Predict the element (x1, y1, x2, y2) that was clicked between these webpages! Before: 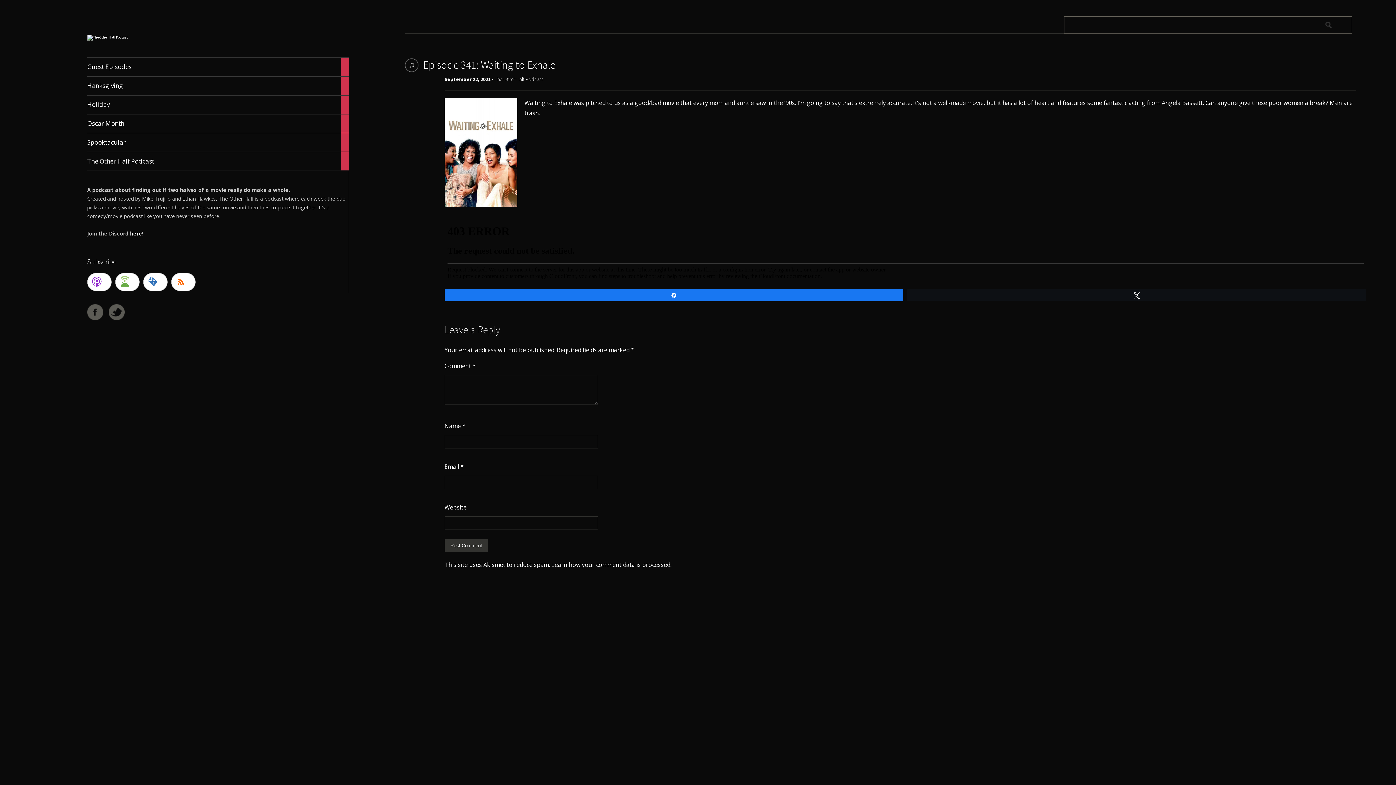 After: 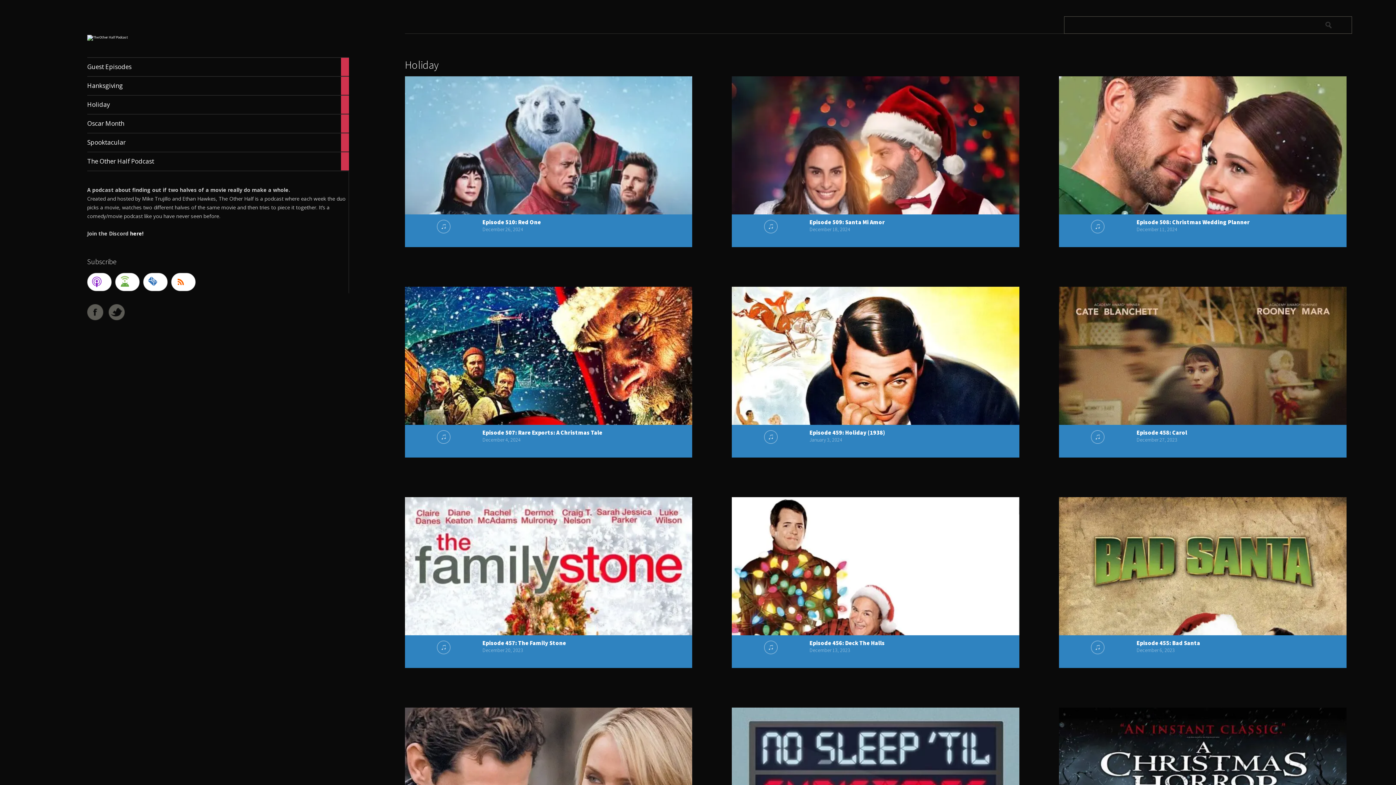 Action: bbox: (87, 95, 349, 114) label: Holiday	

17

articles